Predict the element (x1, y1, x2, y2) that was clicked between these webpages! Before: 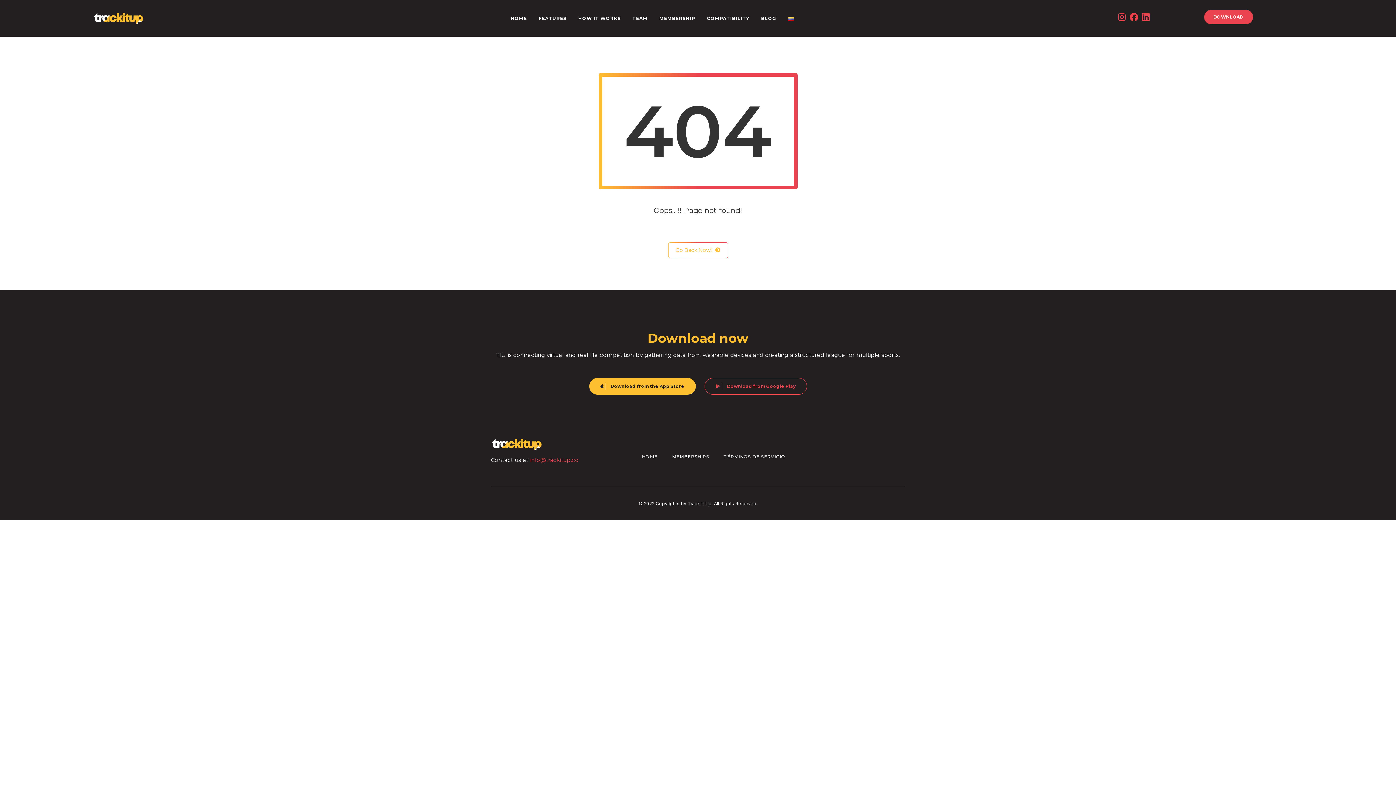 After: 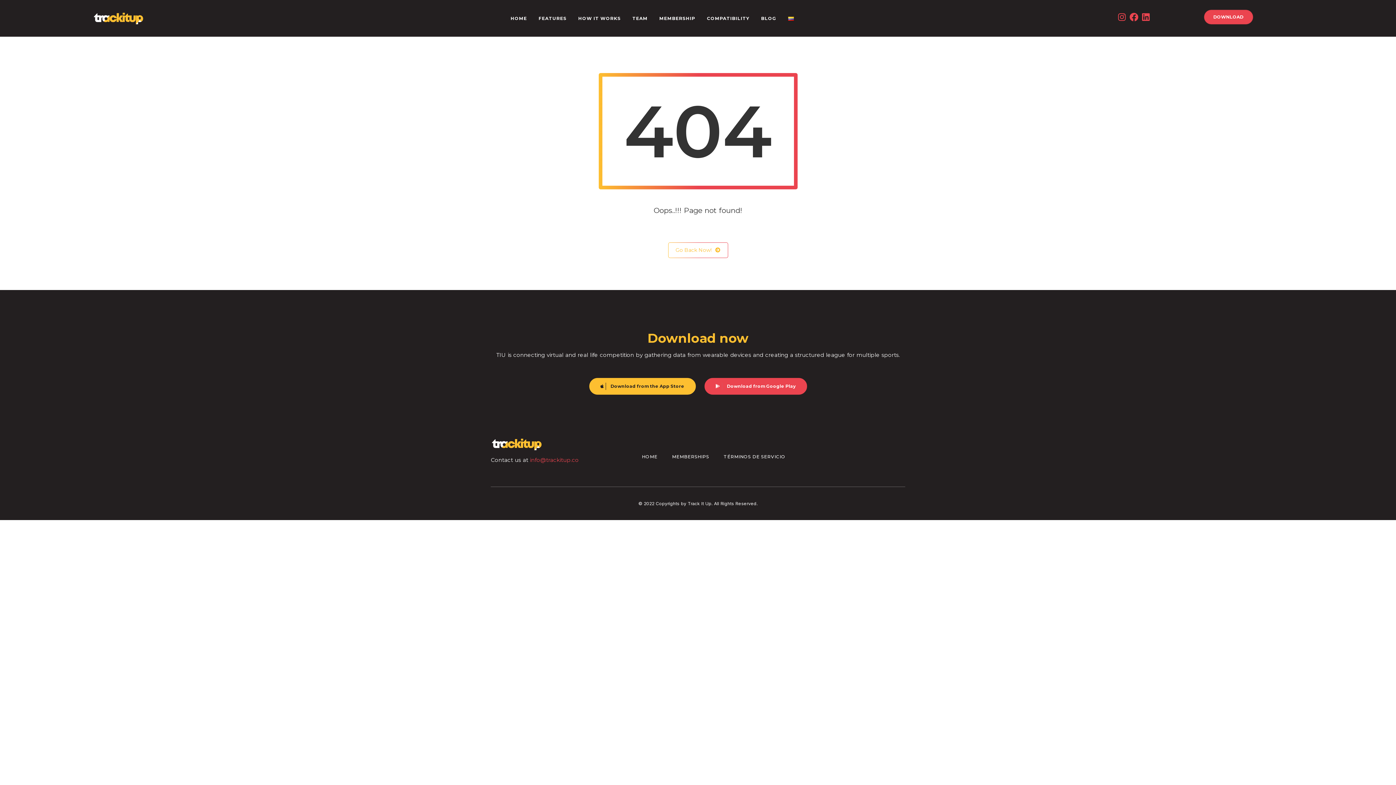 Action: bbox: (704, 378, 807, 394) label:  Download from Google Play